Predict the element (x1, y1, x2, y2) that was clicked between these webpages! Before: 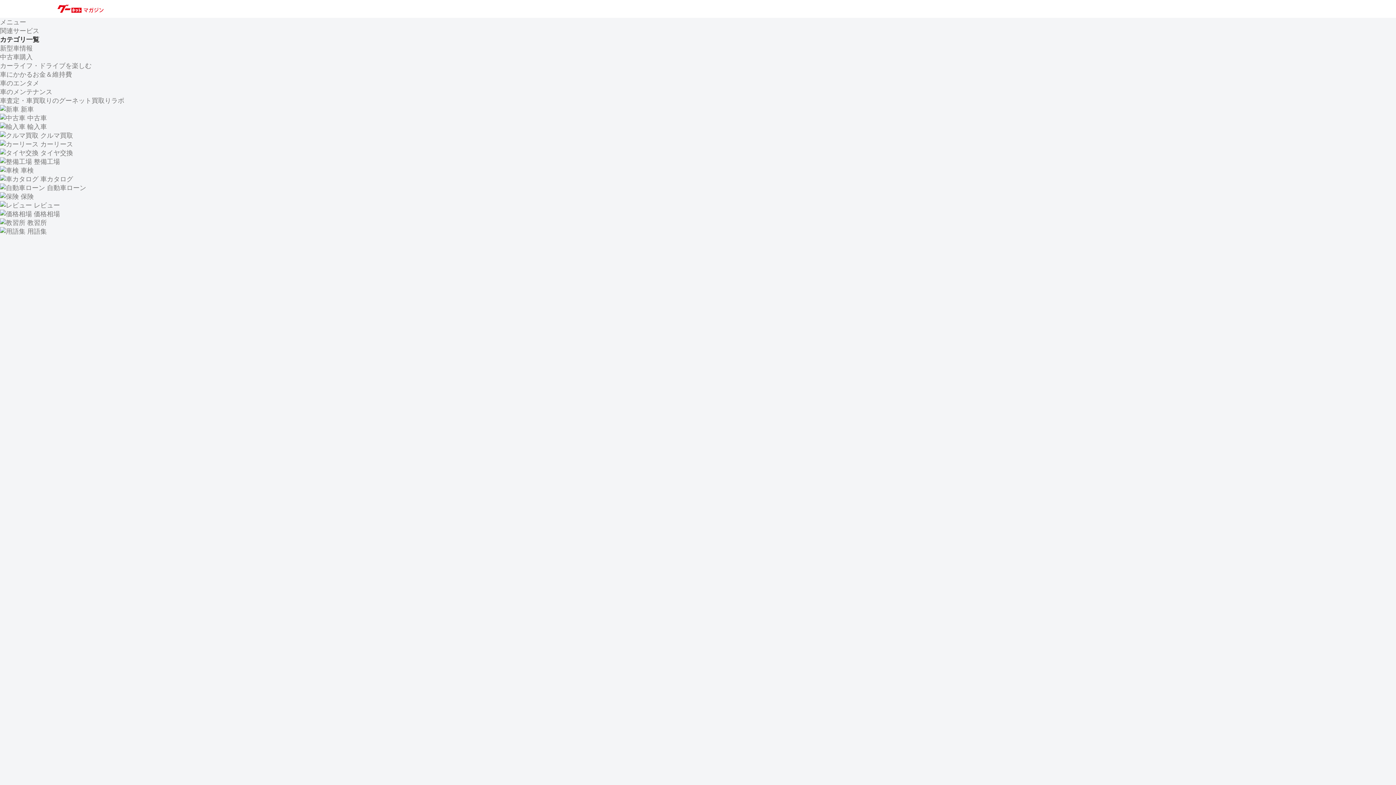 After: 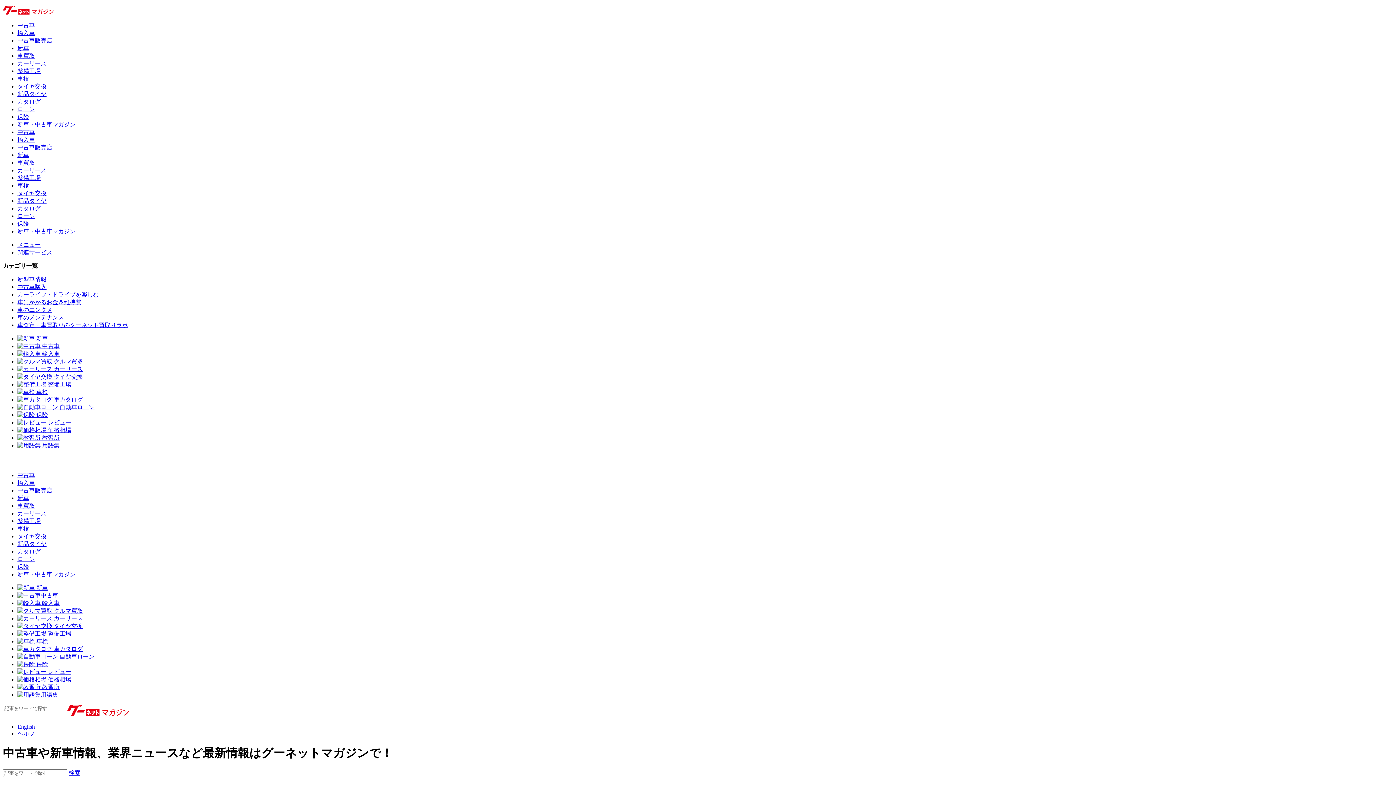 Action: bbox: (57, 4, 103, 12)